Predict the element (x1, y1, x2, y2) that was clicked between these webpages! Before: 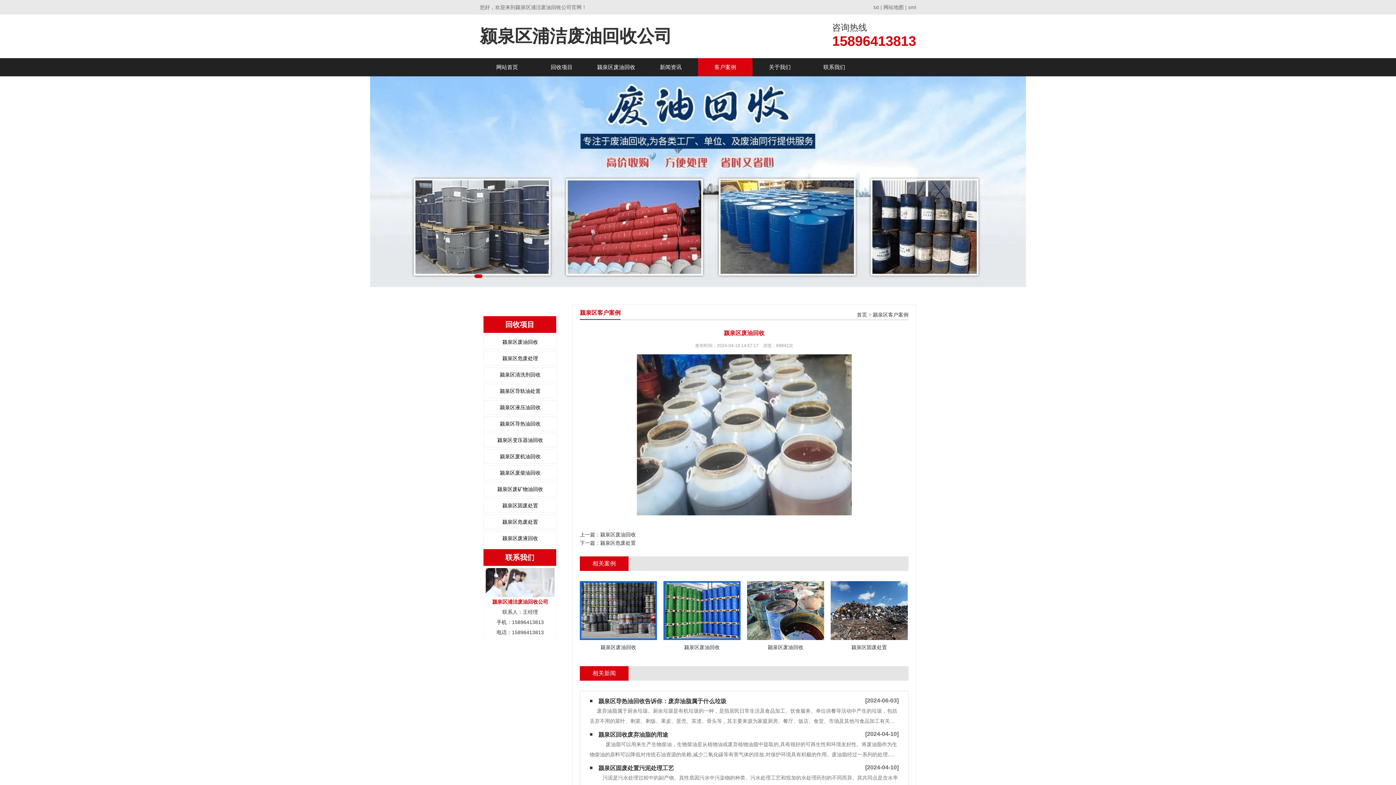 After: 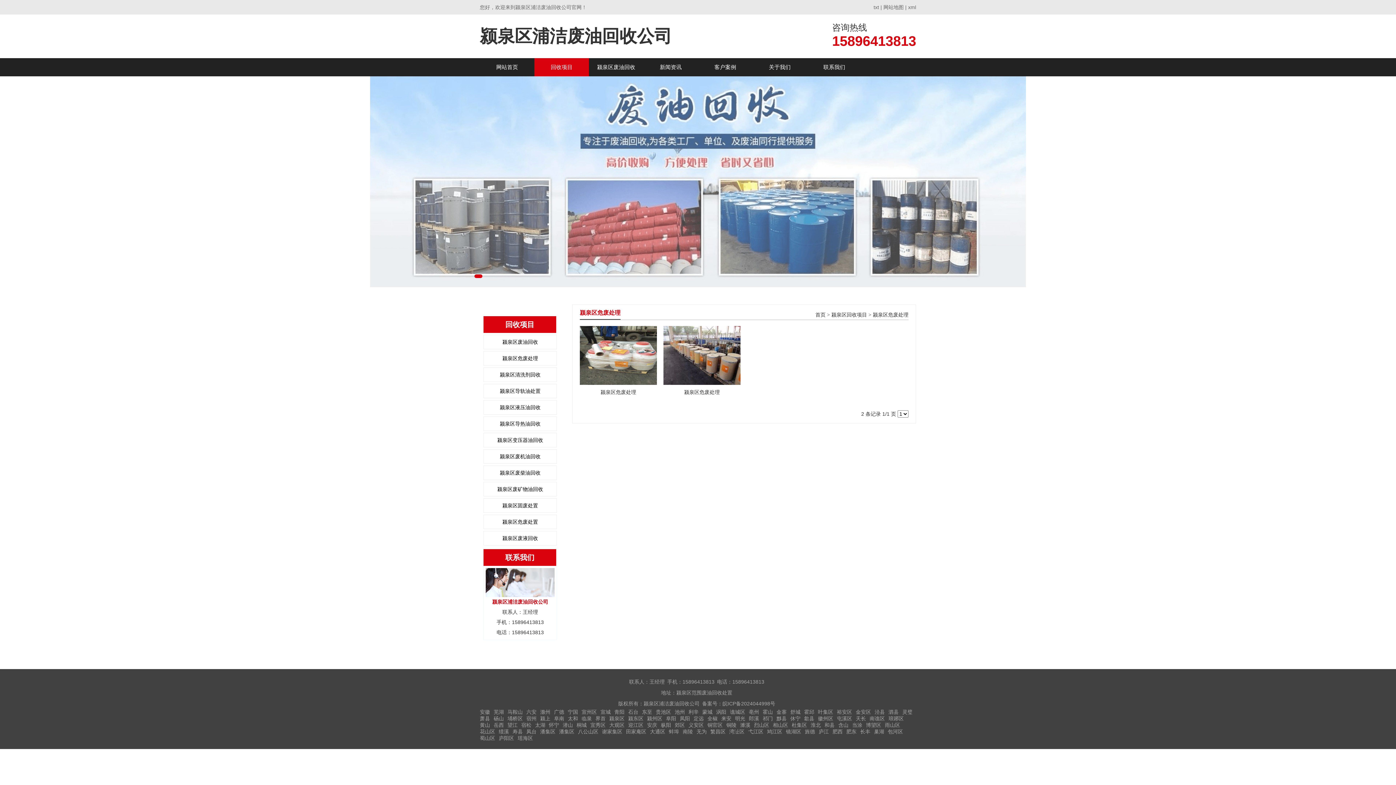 Action: label: 颍泉区危废处理 bbox: (484, 351, 556, 365)